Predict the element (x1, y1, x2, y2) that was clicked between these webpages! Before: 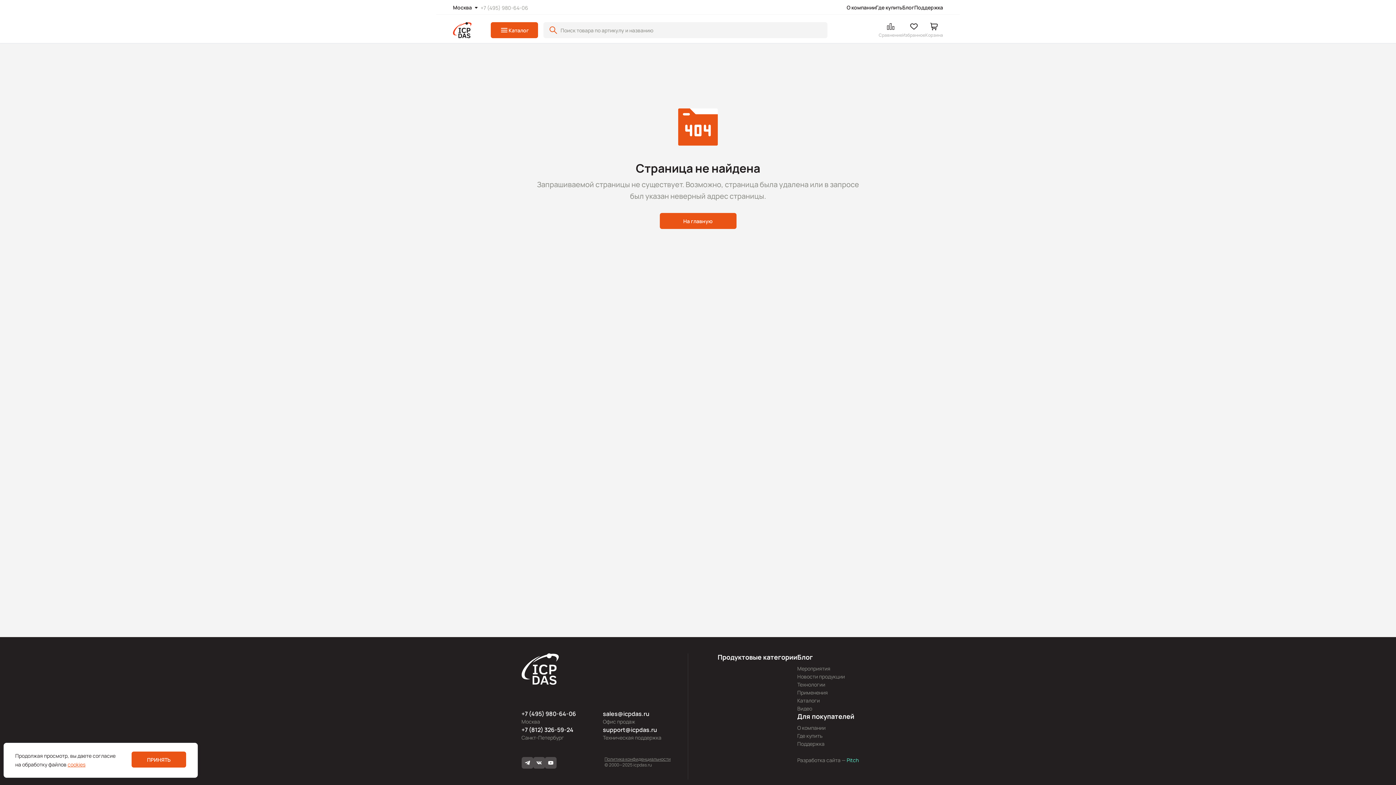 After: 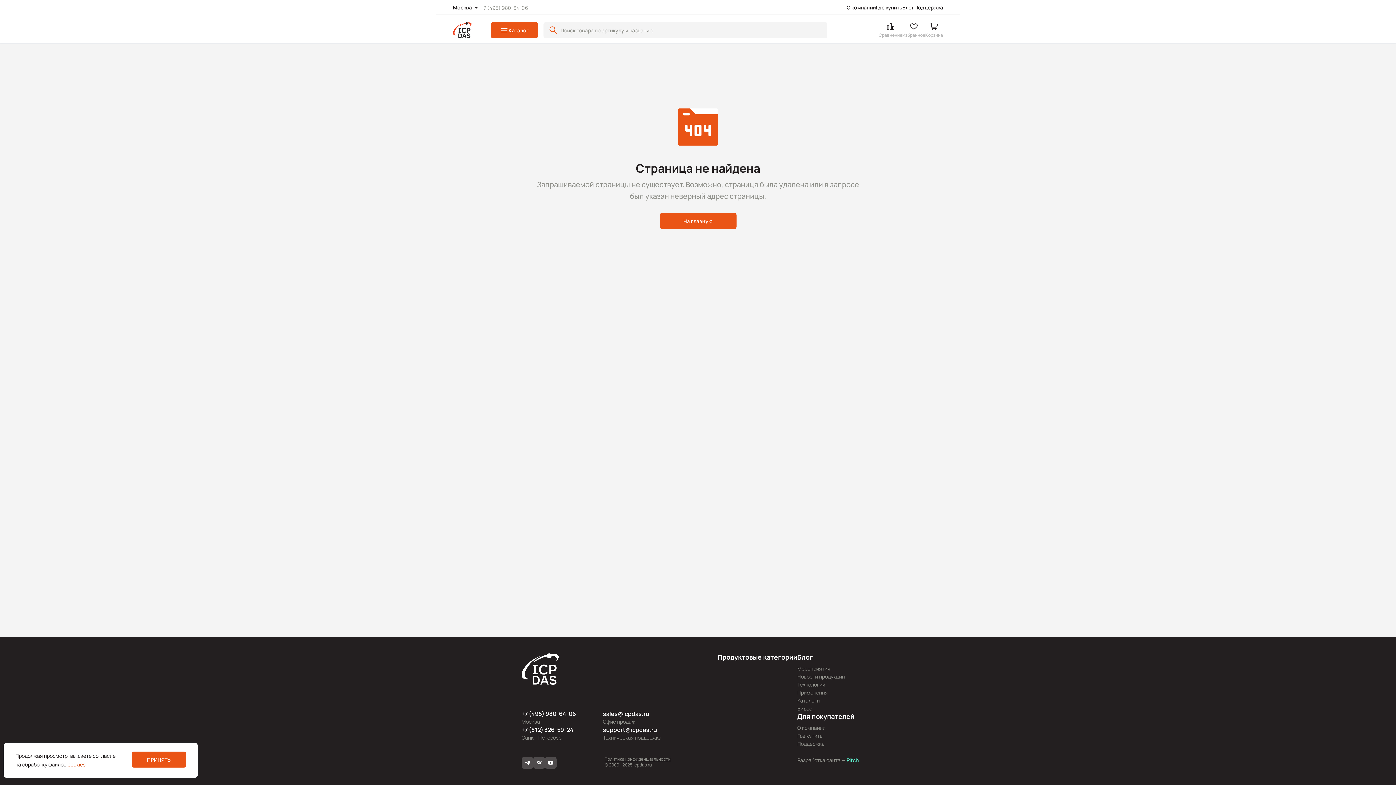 Action: label: cookies bbox: (67, 761, 85, 768)